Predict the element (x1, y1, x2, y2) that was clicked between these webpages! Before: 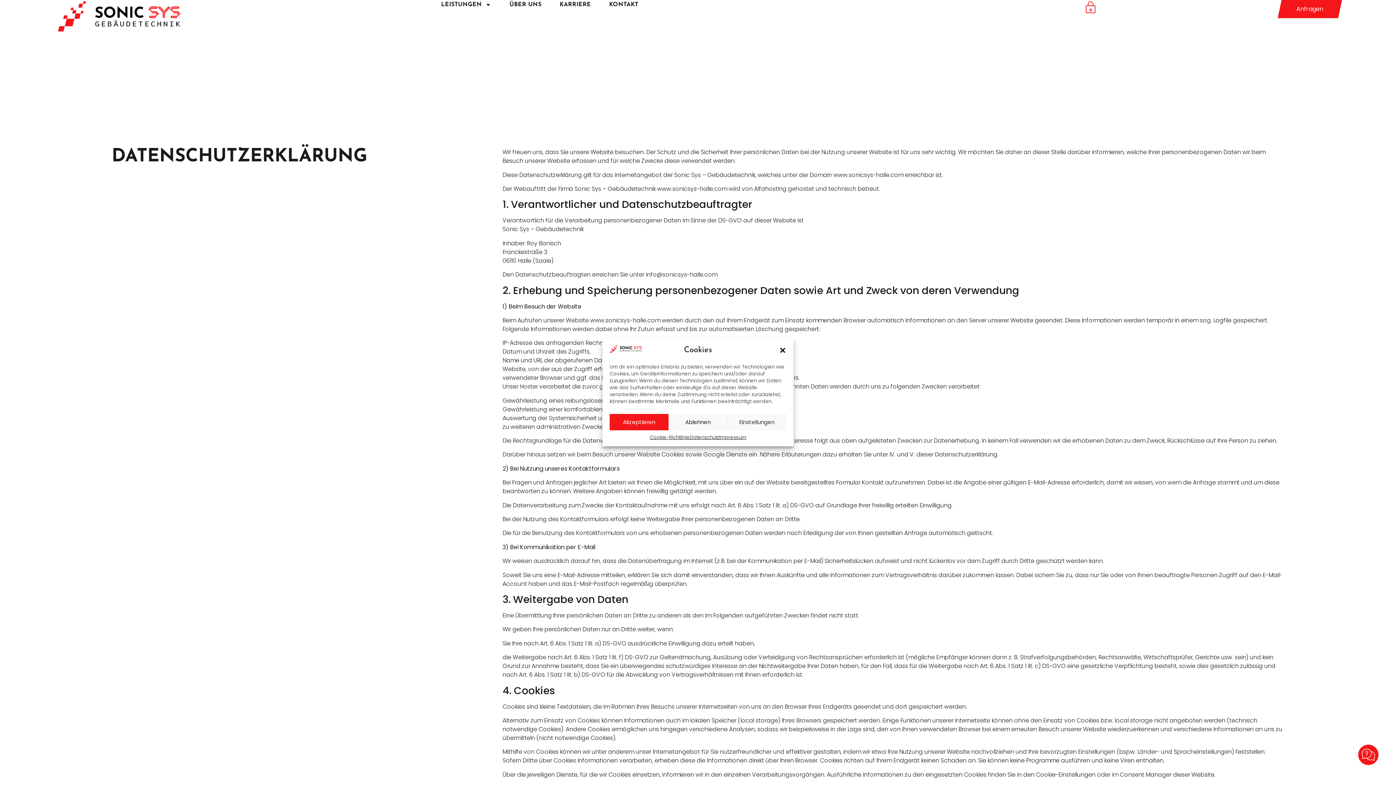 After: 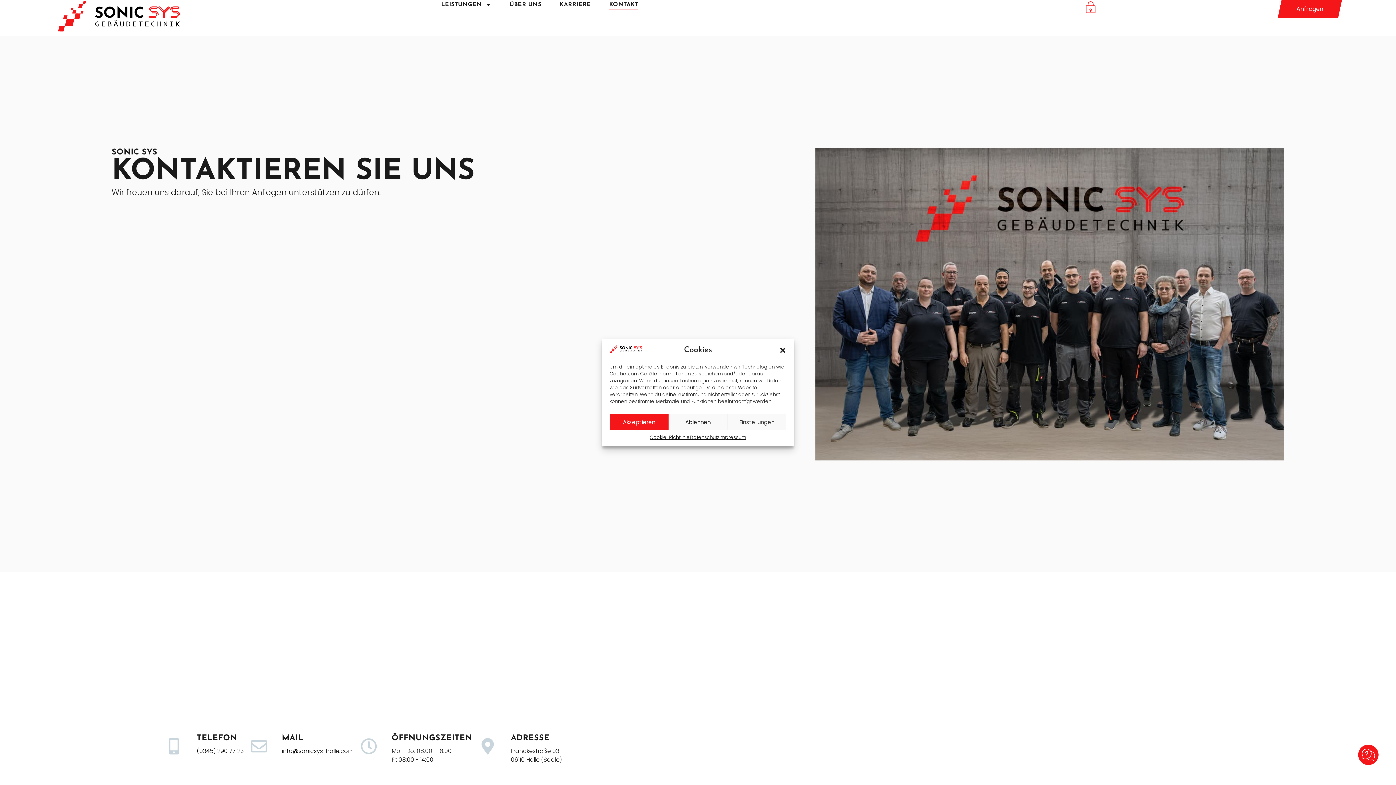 Action: bbox: (609, 0, 638, 9) label: KONTAKT